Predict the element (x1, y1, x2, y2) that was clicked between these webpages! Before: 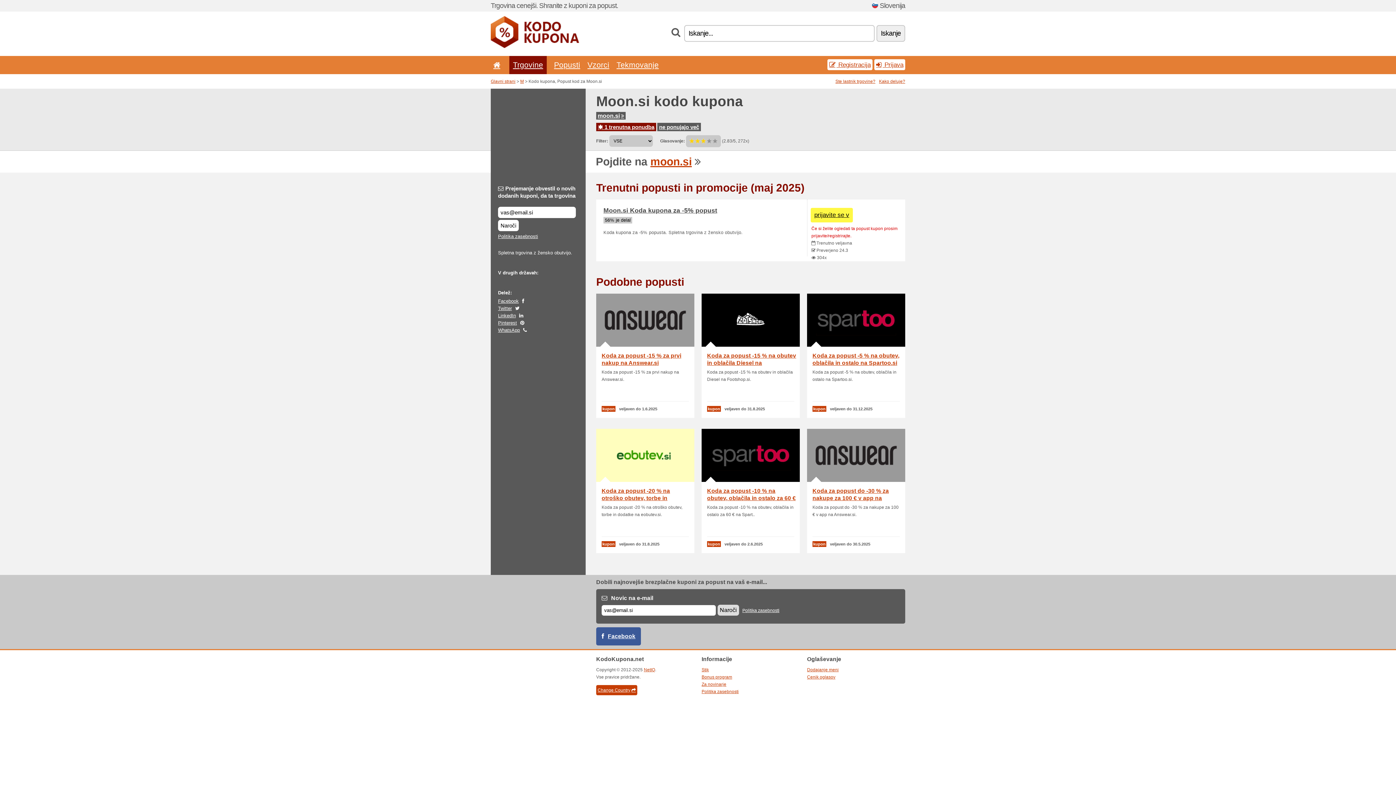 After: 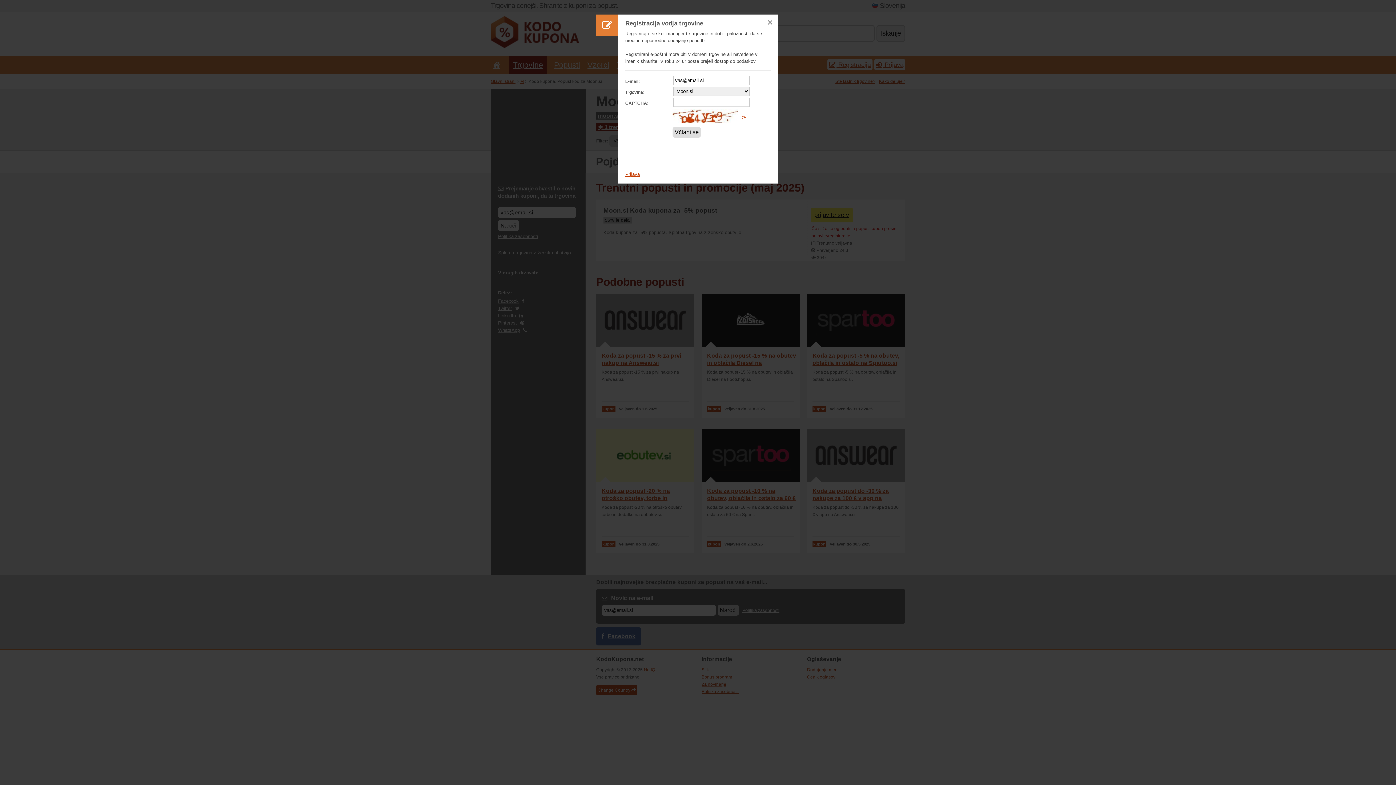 Action: label: Ste lastnik trgovine? bbox: (835, 78, 875, 84)